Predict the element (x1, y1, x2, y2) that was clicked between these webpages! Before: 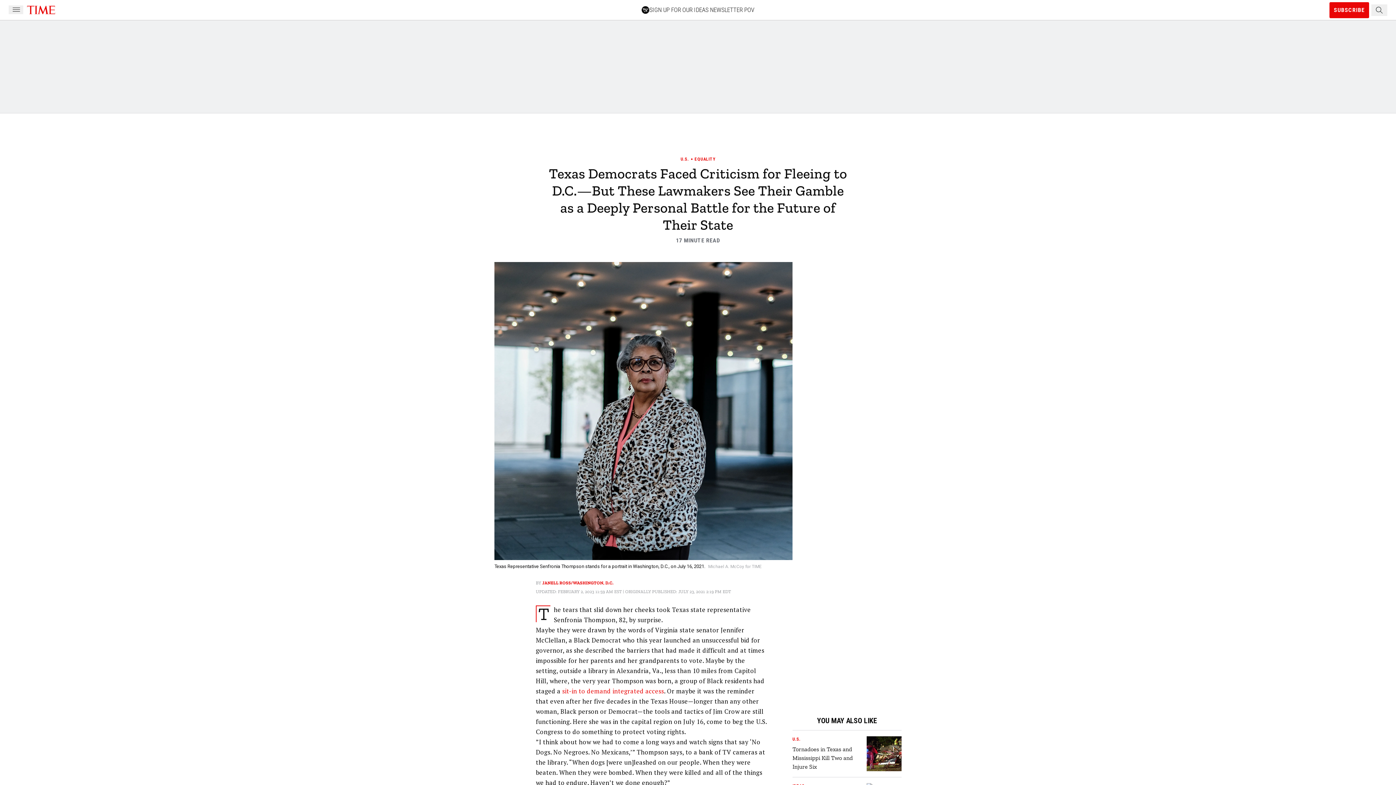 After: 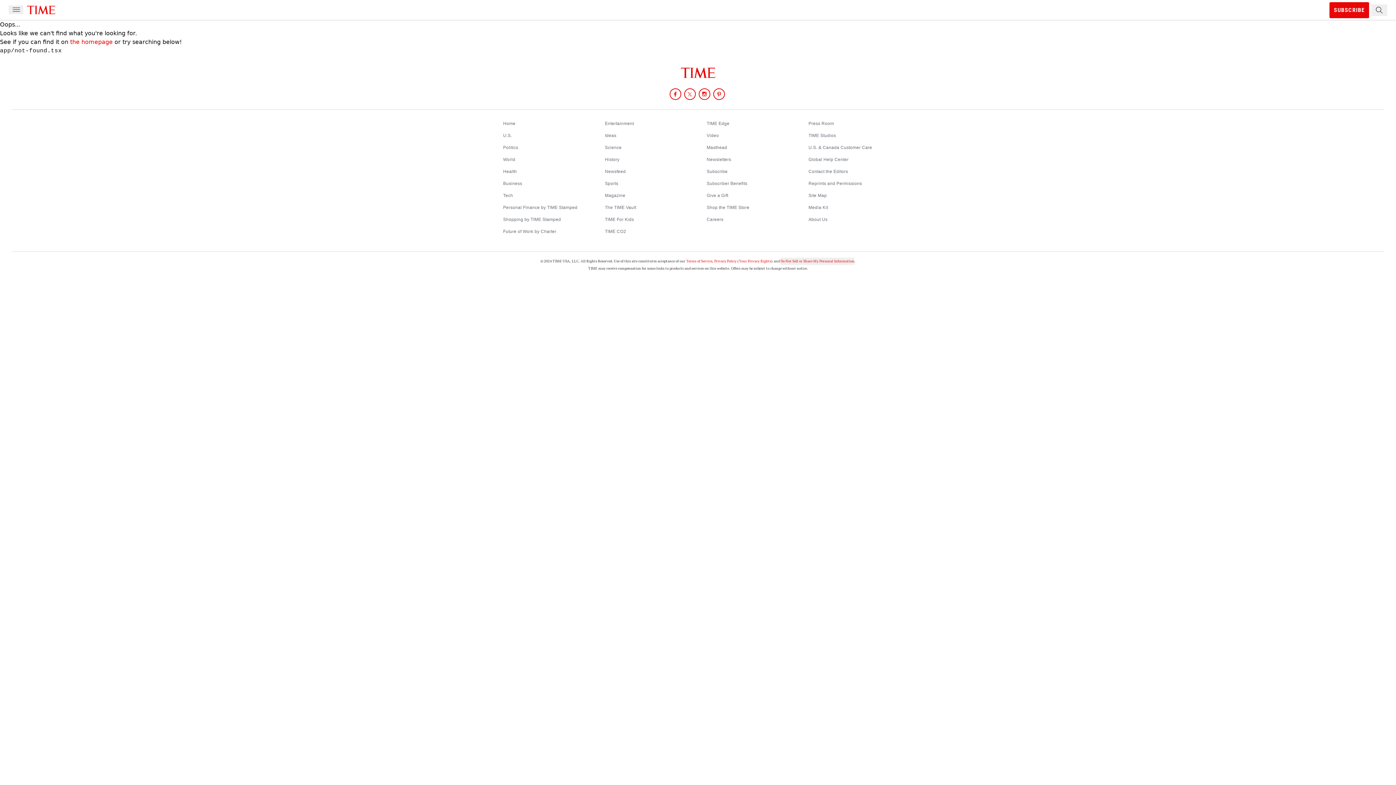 Action: bbox: (792, 745, 864, 771) label: Tornadoes in Texas and Mississippi Kill Two and Injure Six